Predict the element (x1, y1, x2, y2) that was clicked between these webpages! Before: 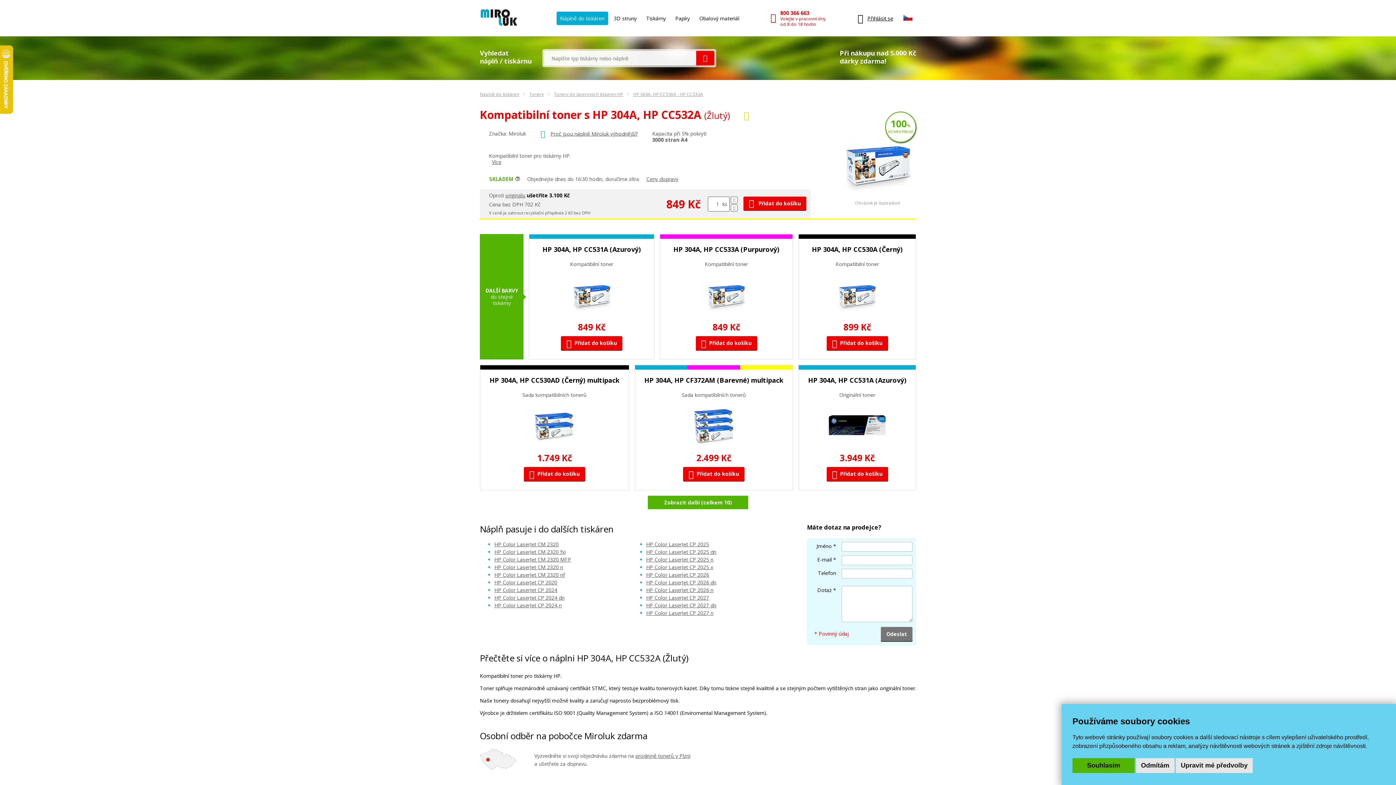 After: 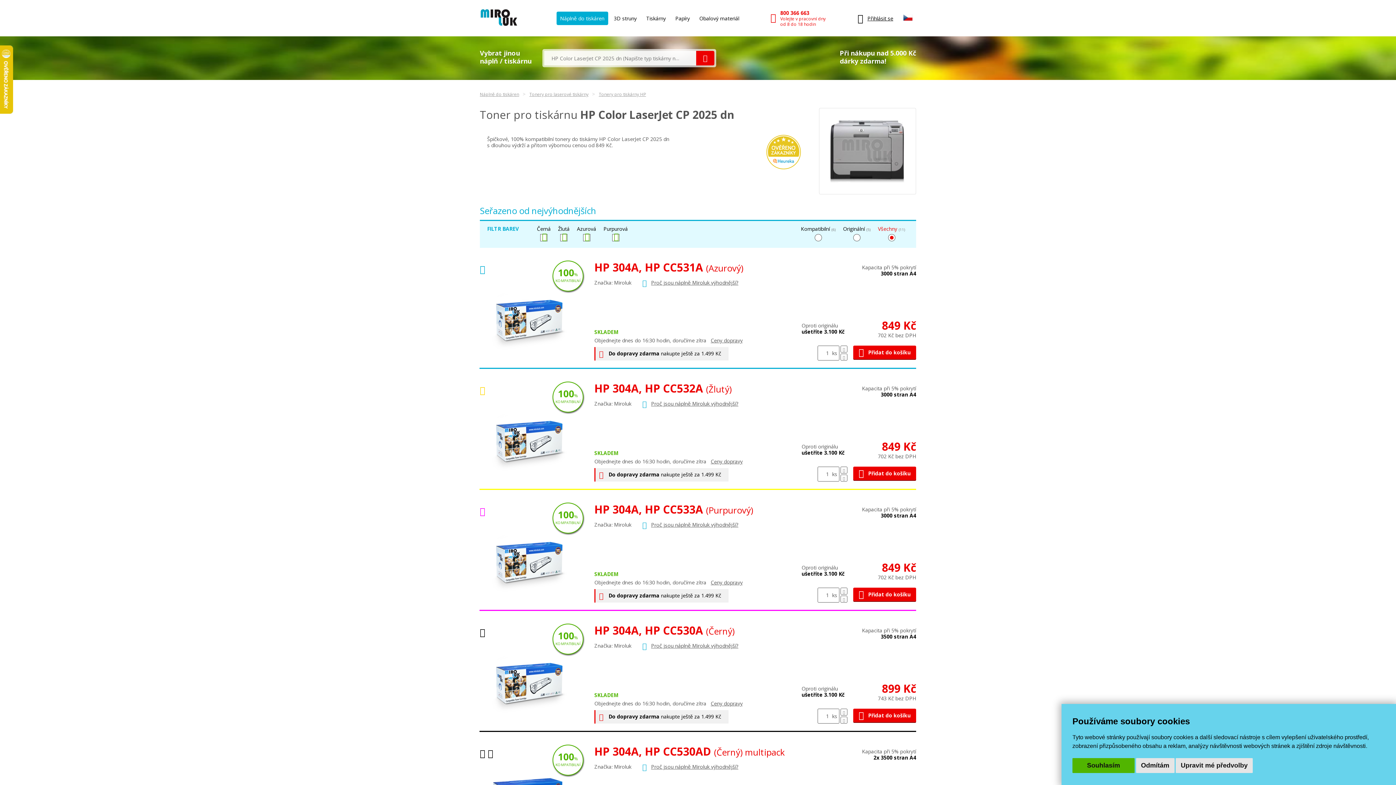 Action: label: HP Color LaserJet CP 2025 dn bbox: (646, 548, 716, 555)